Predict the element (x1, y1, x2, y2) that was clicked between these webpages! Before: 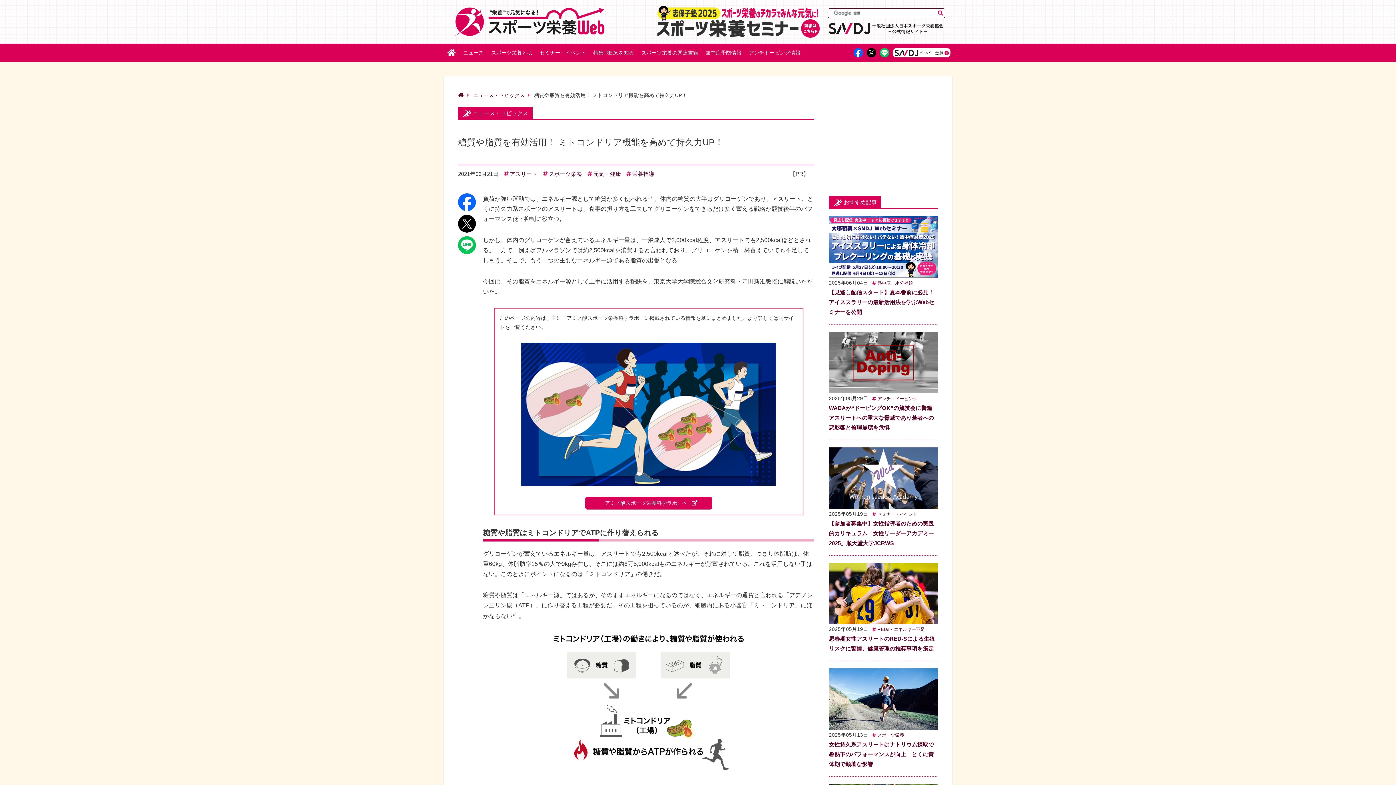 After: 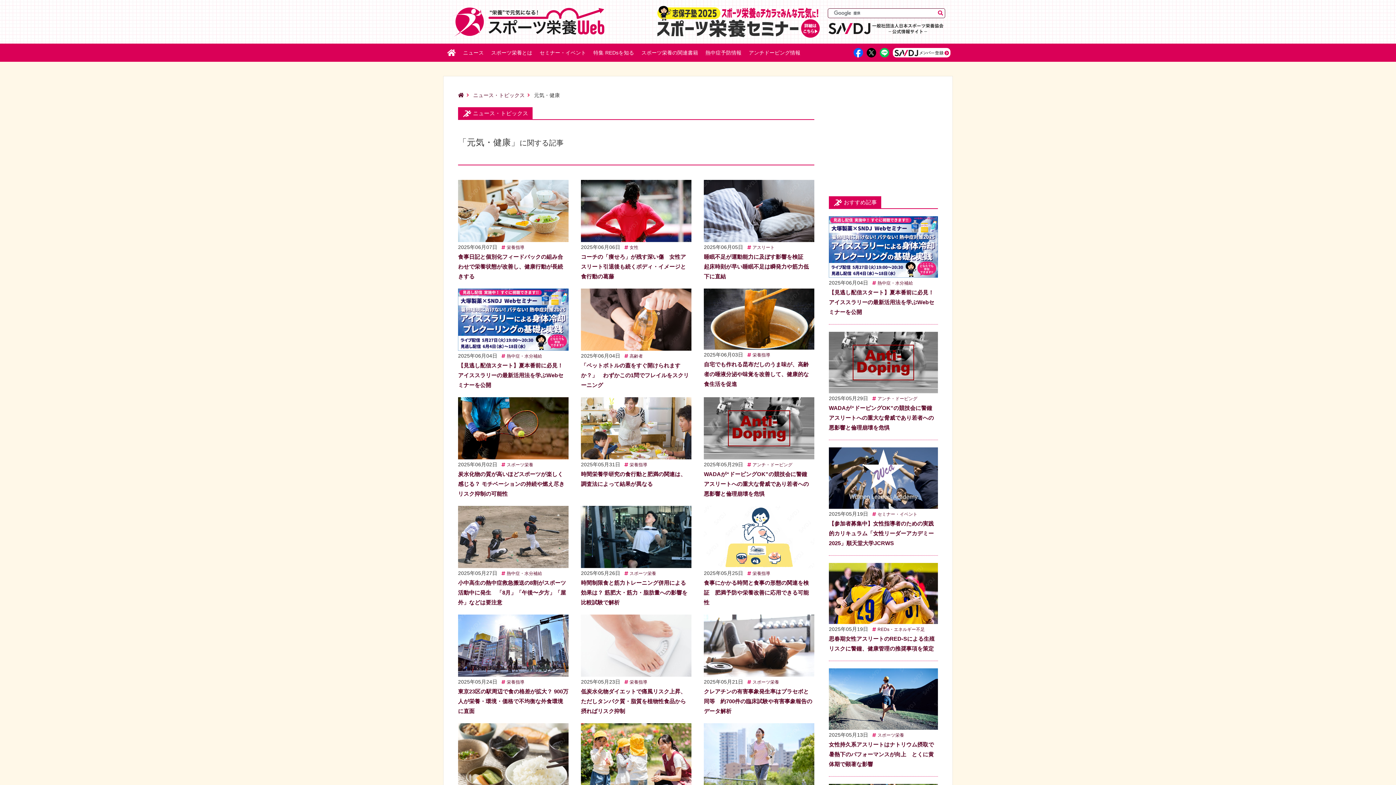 Action: label: 元気・健康 bbox: (593, 170, 621, 177)